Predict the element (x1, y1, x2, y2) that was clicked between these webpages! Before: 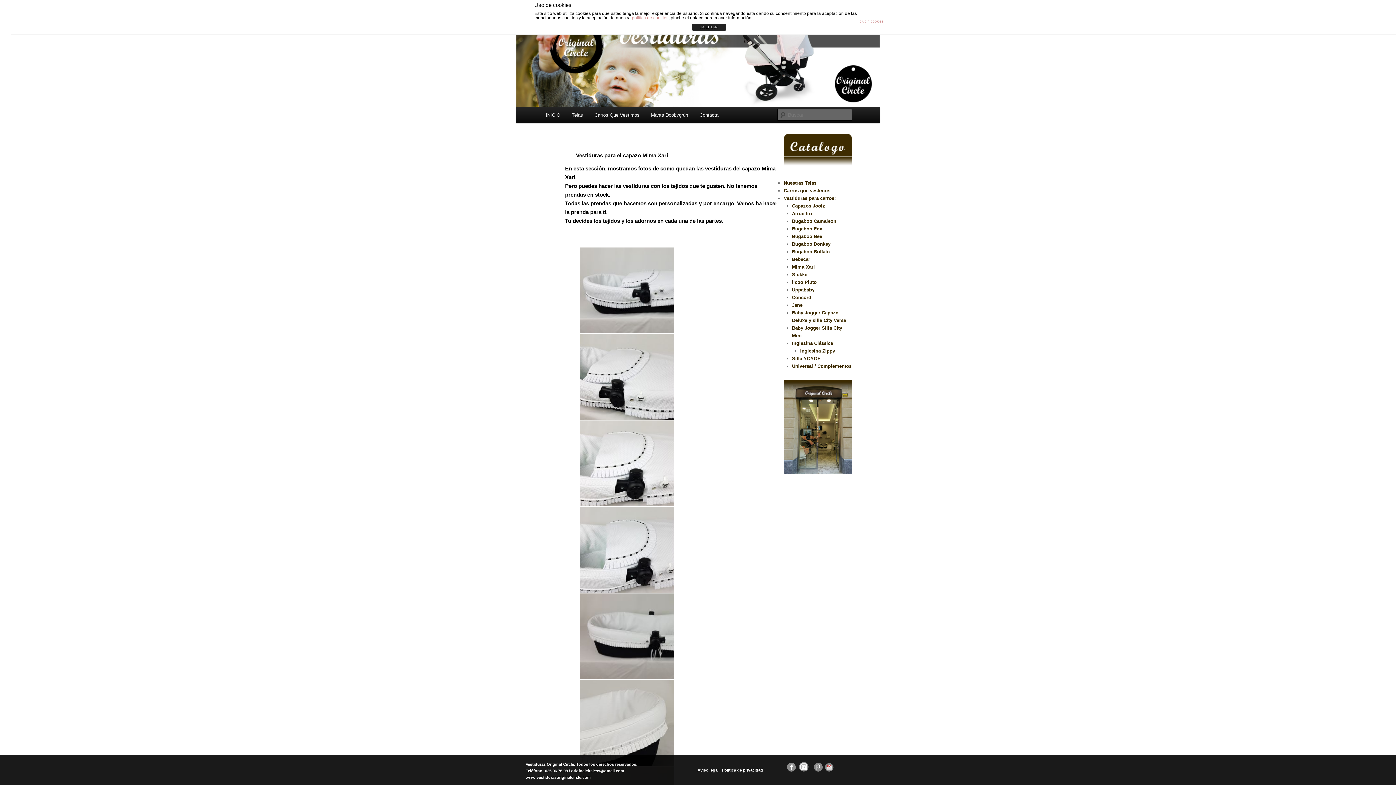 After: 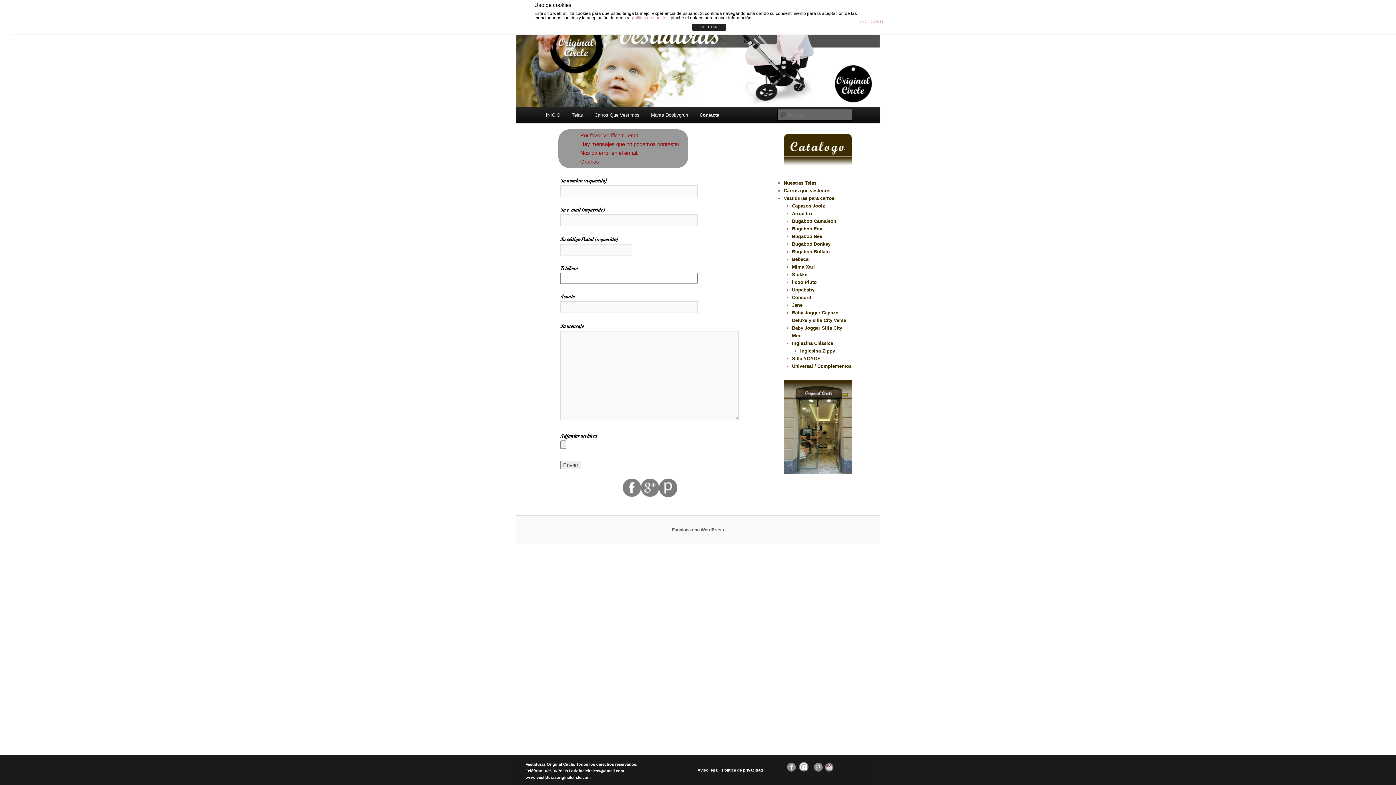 Action: bbox: (824, 768, 833, 772)